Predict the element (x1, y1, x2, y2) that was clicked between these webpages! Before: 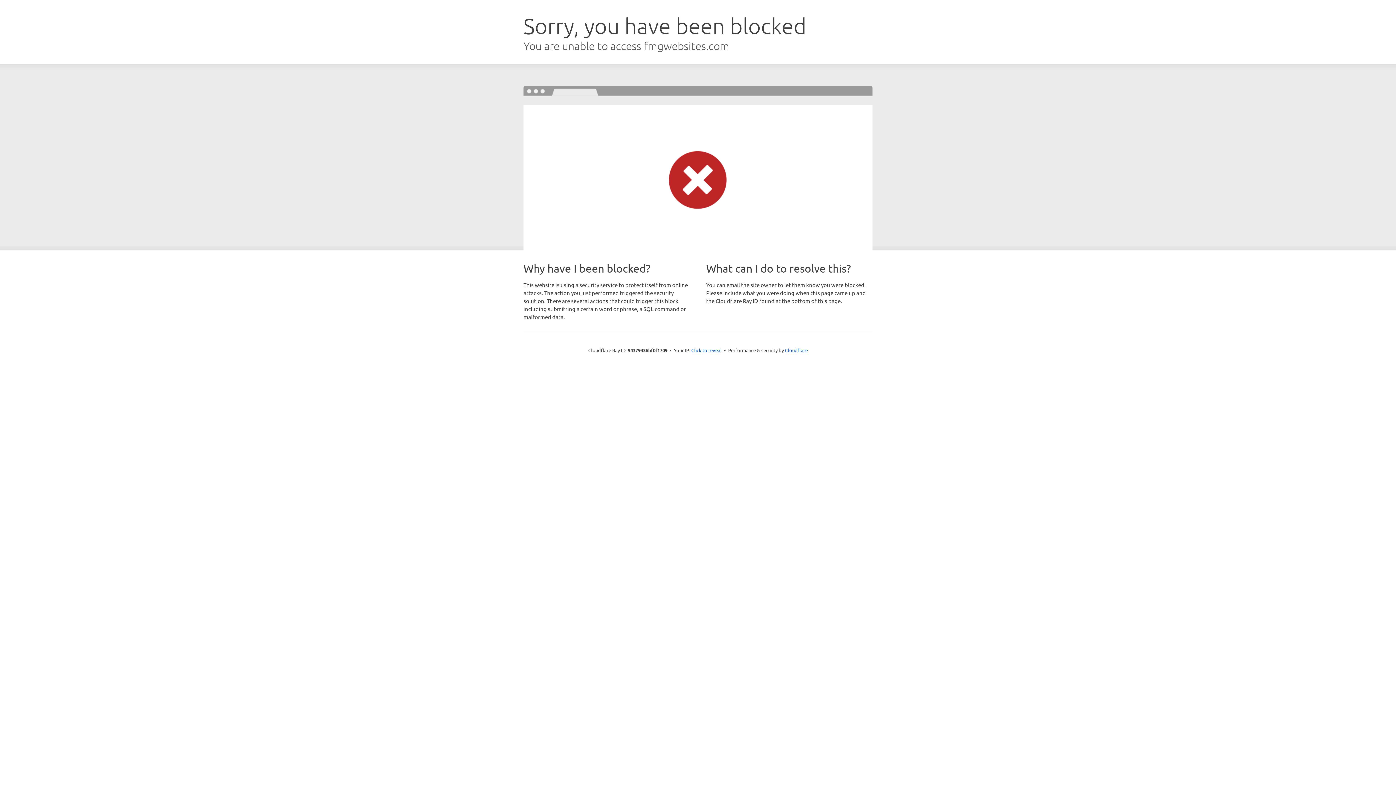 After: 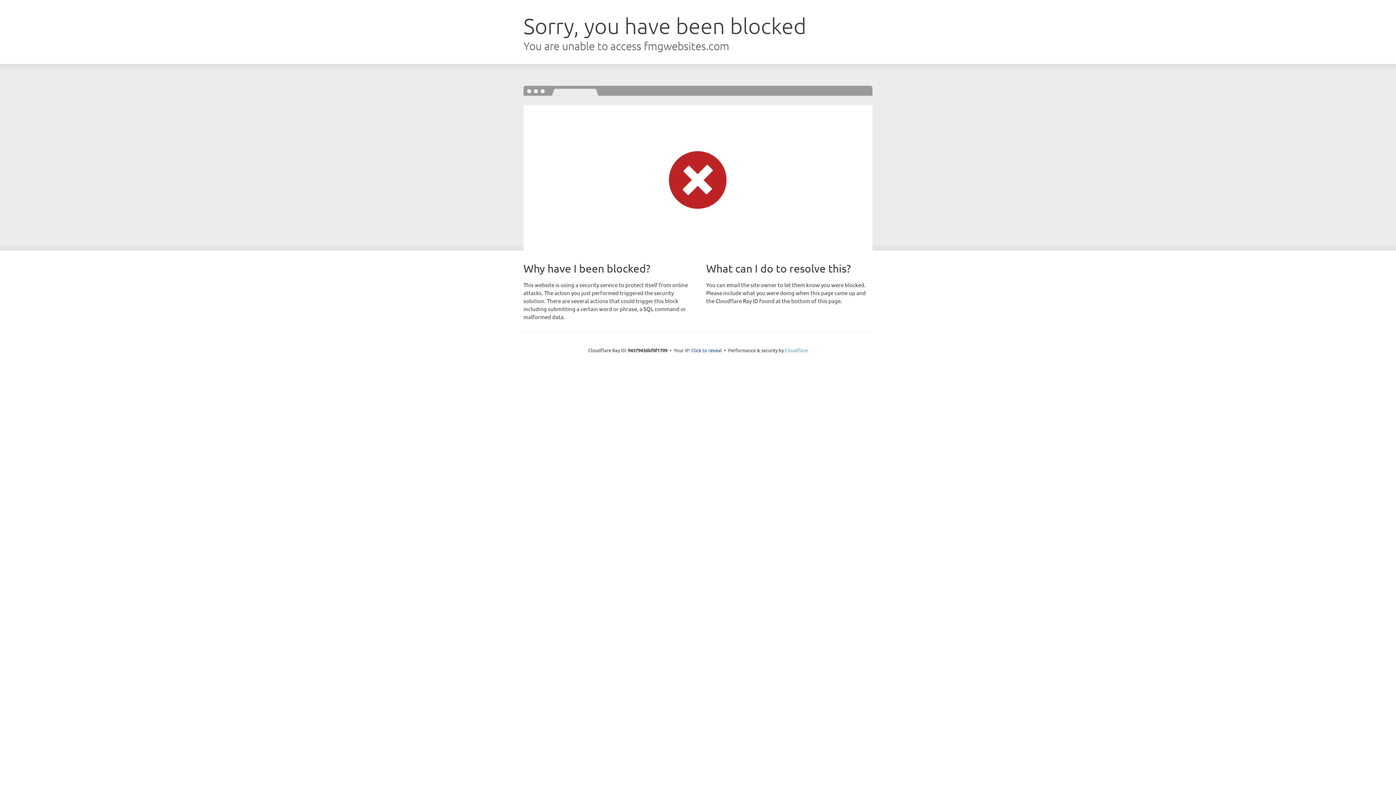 Action: bbox: (785, 347, 808, 353) label: Cloudflare